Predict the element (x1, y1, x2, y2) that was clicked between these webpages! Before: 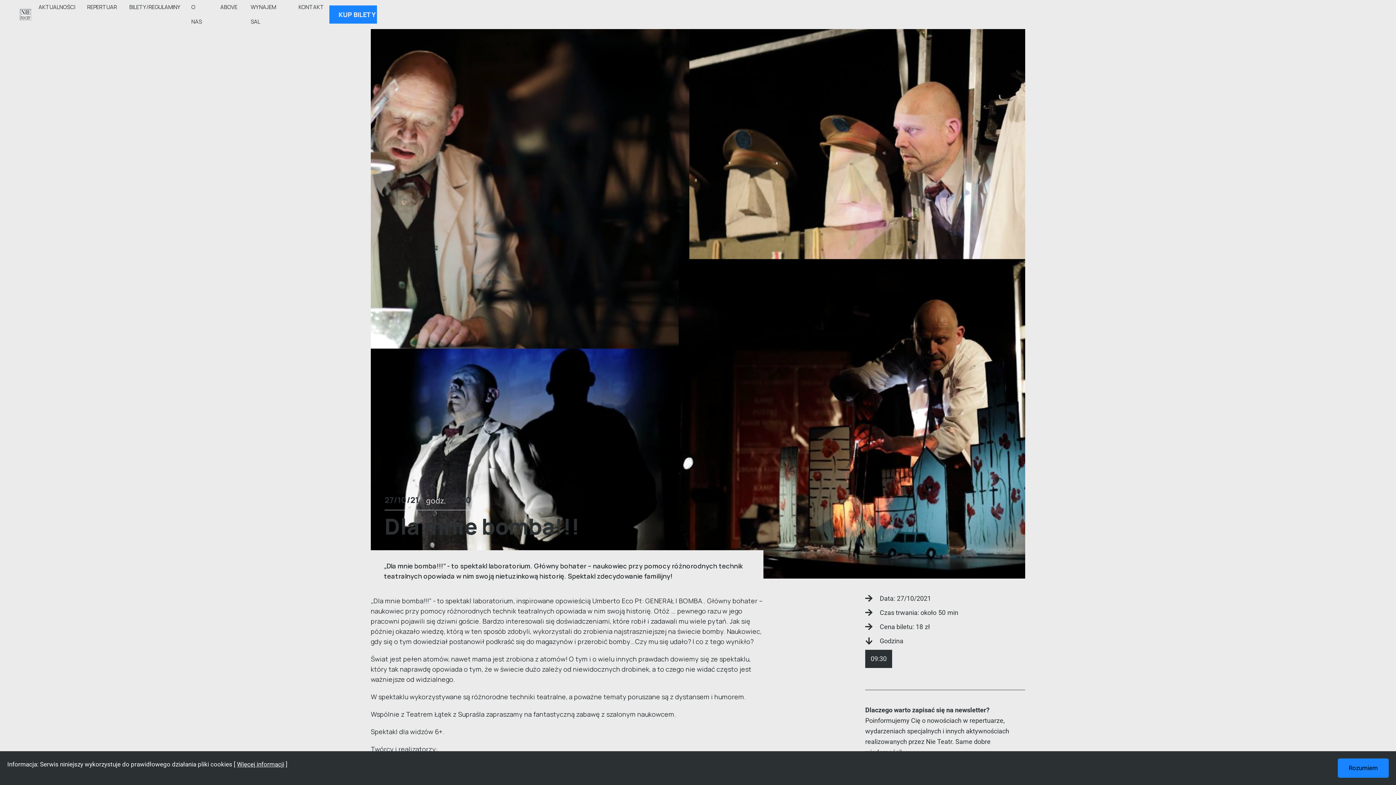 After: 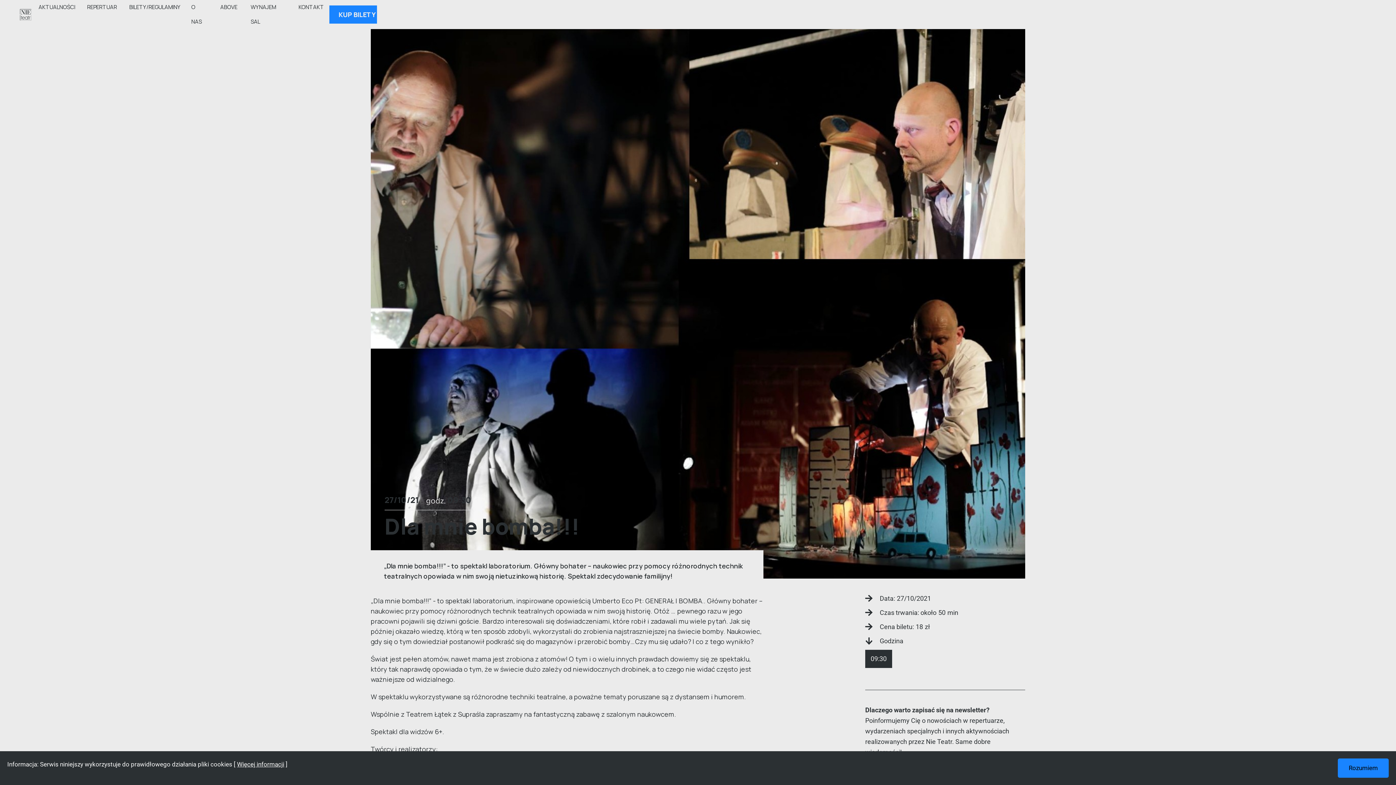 Action: label: Więcej informacji bbox: (237, 761, 284, 768)